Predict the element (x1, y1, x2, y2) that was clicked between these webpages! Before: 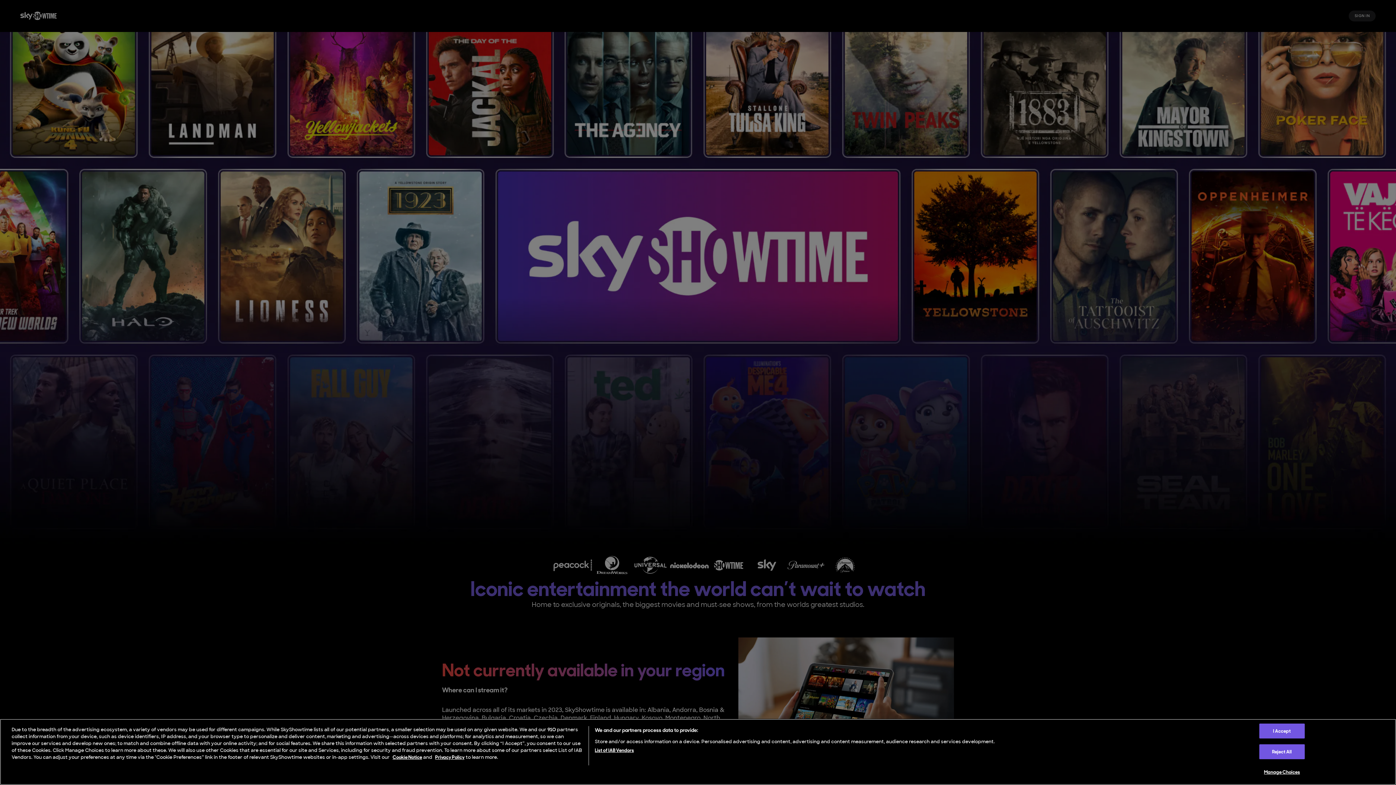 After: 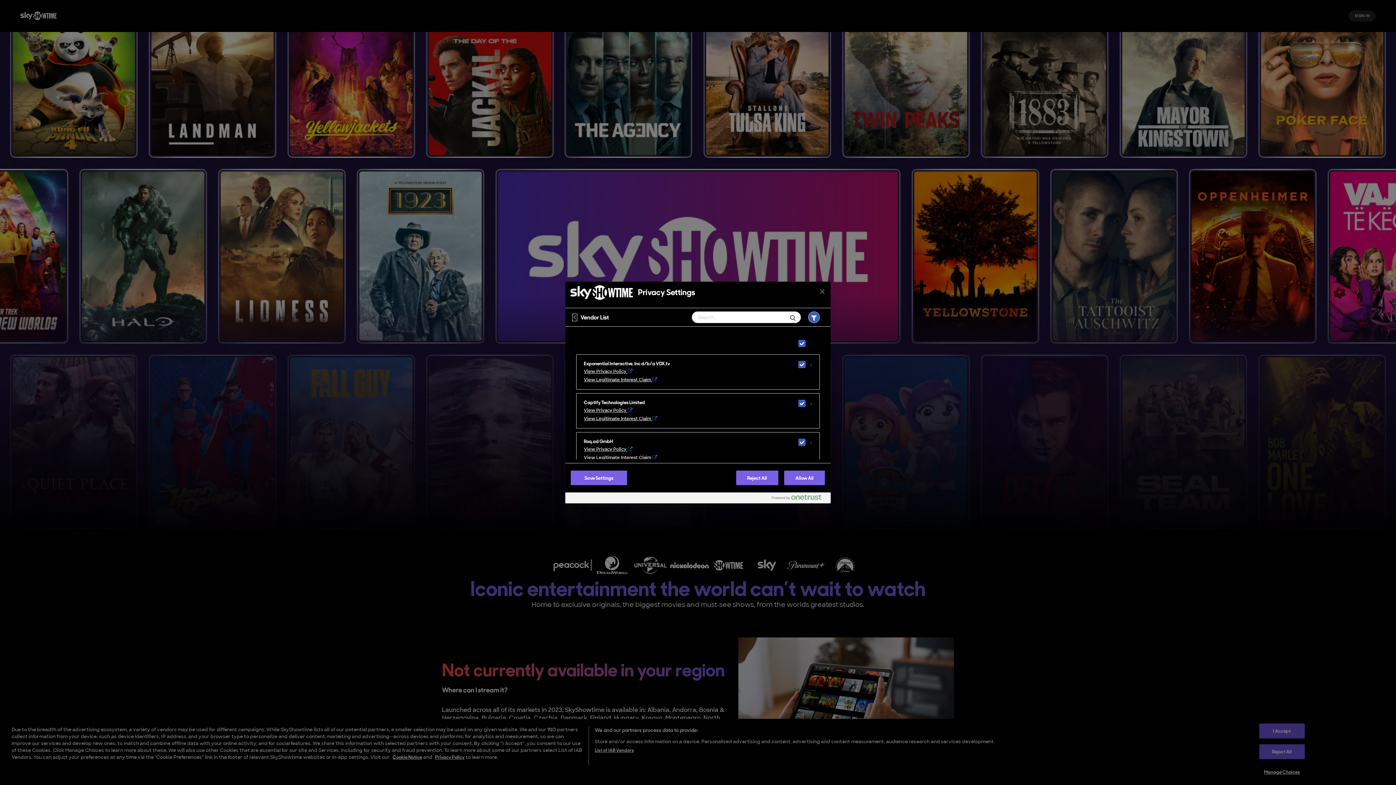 Action: label: List of IAB Vendors bbox: (594, 747, 634, 754)